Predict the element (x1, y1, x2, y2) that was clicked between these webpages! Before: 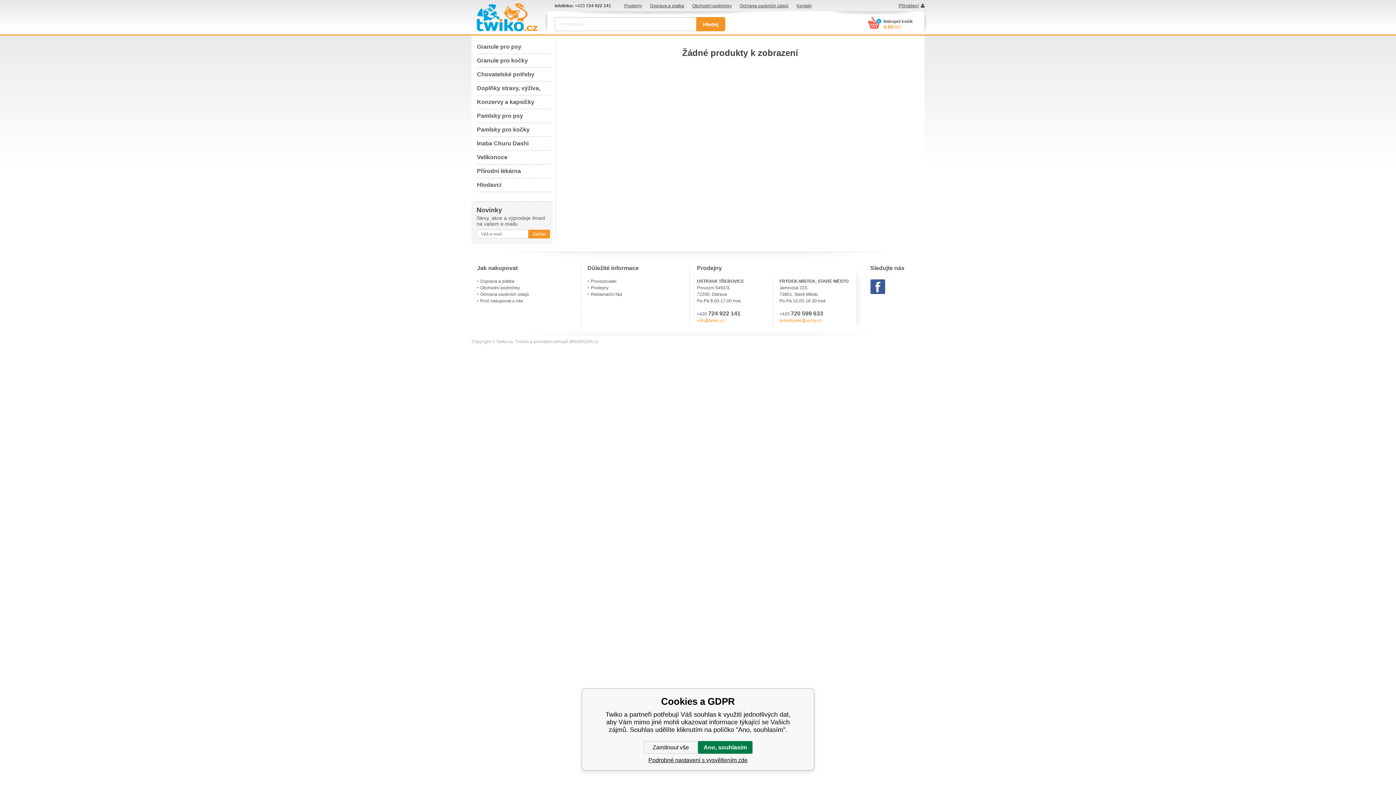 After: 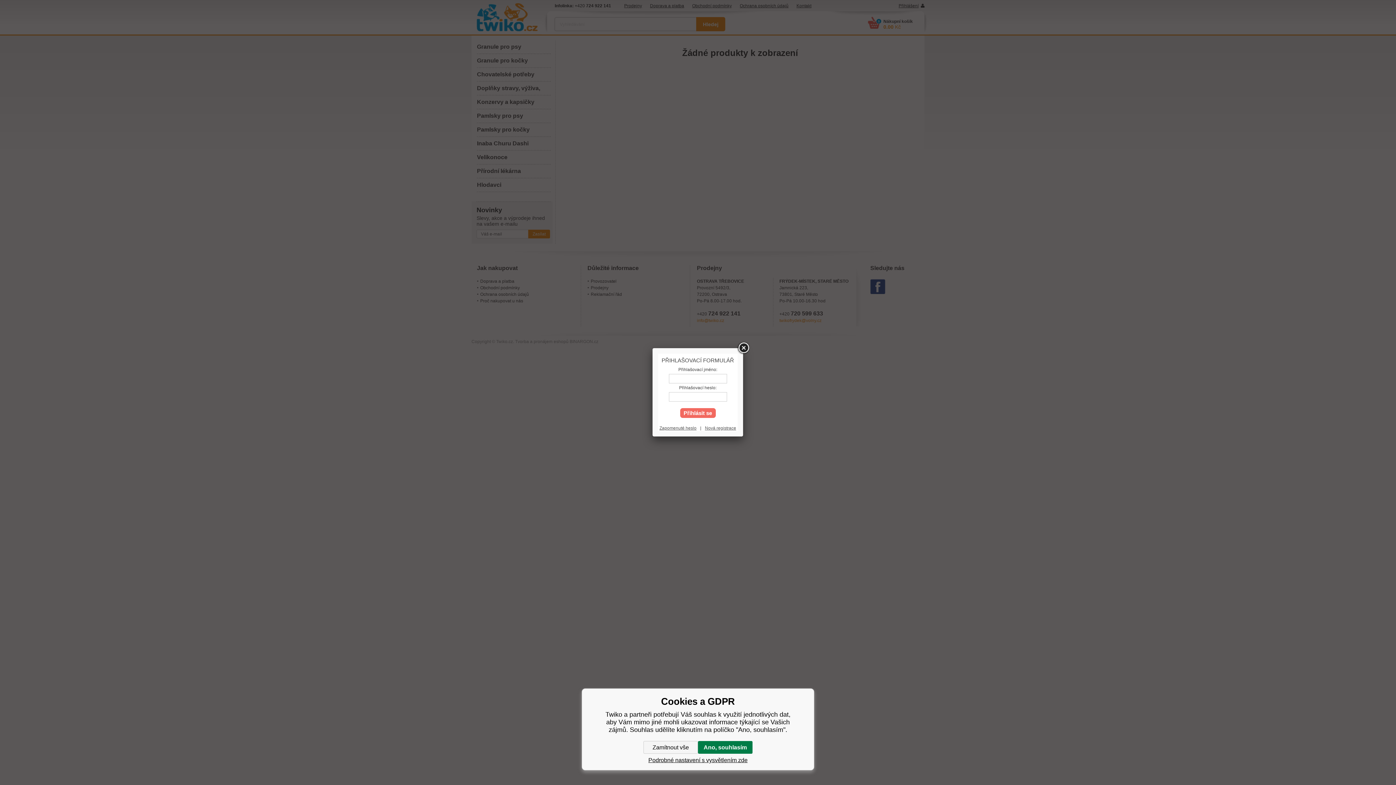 Action: bbox: (888, 3, 924, 8) label: Přihlášení